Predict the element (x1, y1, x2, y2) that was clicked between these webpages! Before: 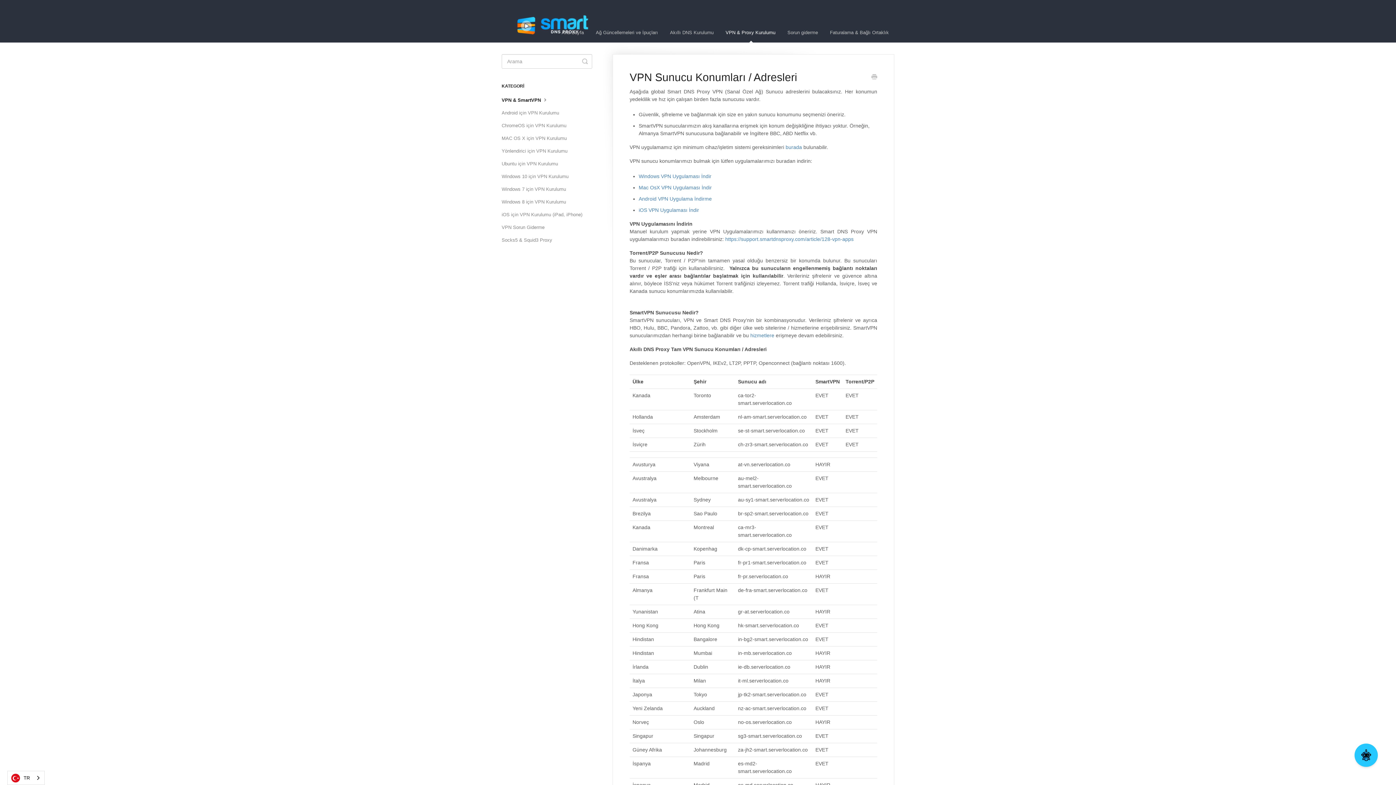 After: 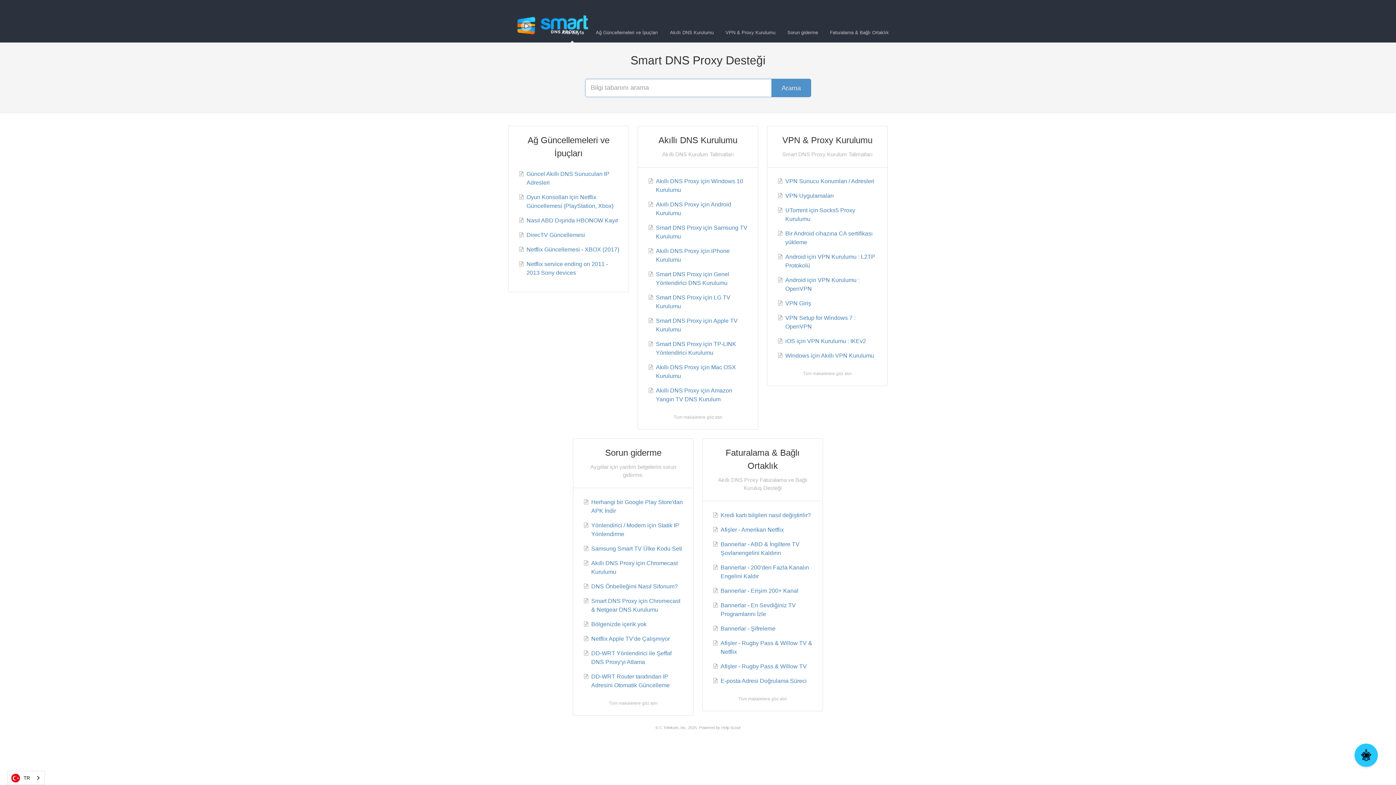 Action: label: Ana Sayfa bbox: (556, 22, 589, 42)